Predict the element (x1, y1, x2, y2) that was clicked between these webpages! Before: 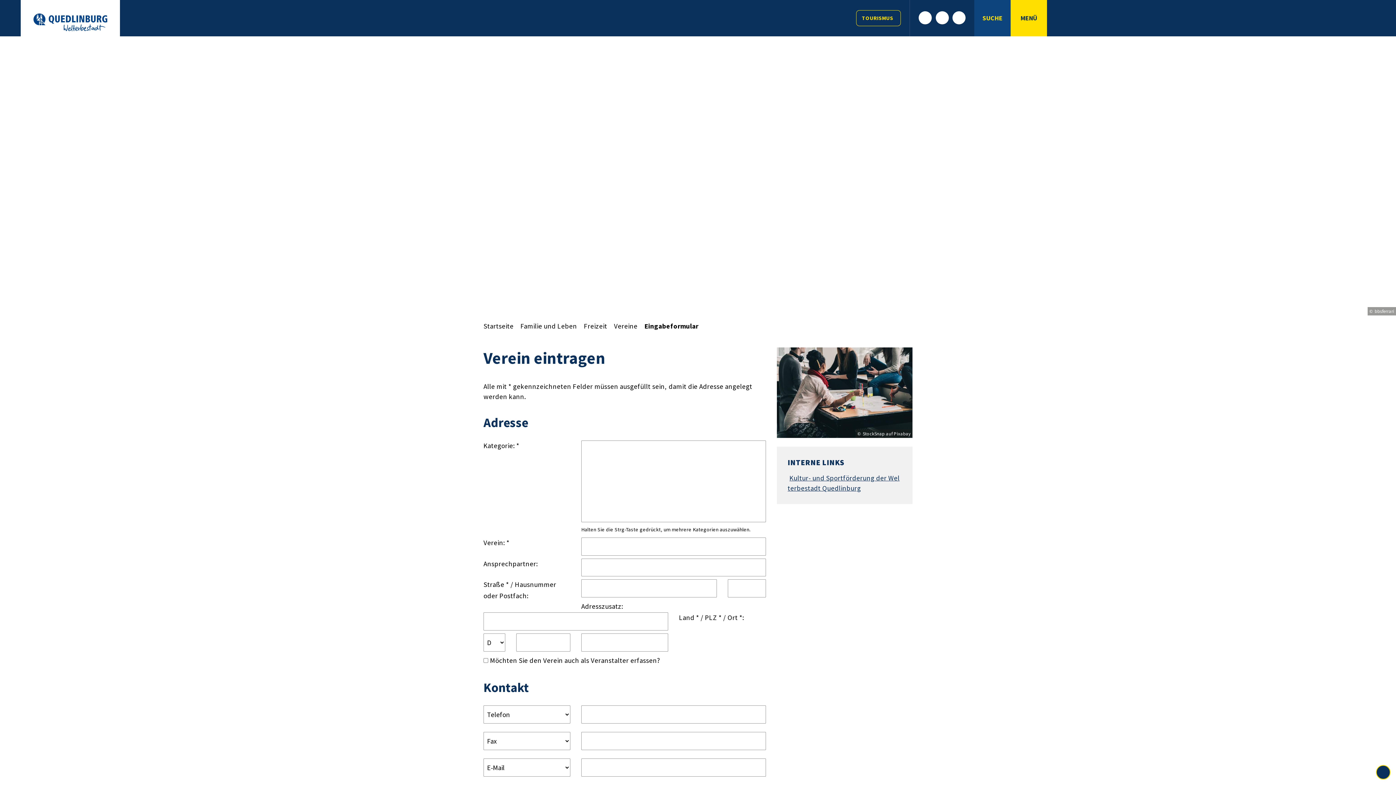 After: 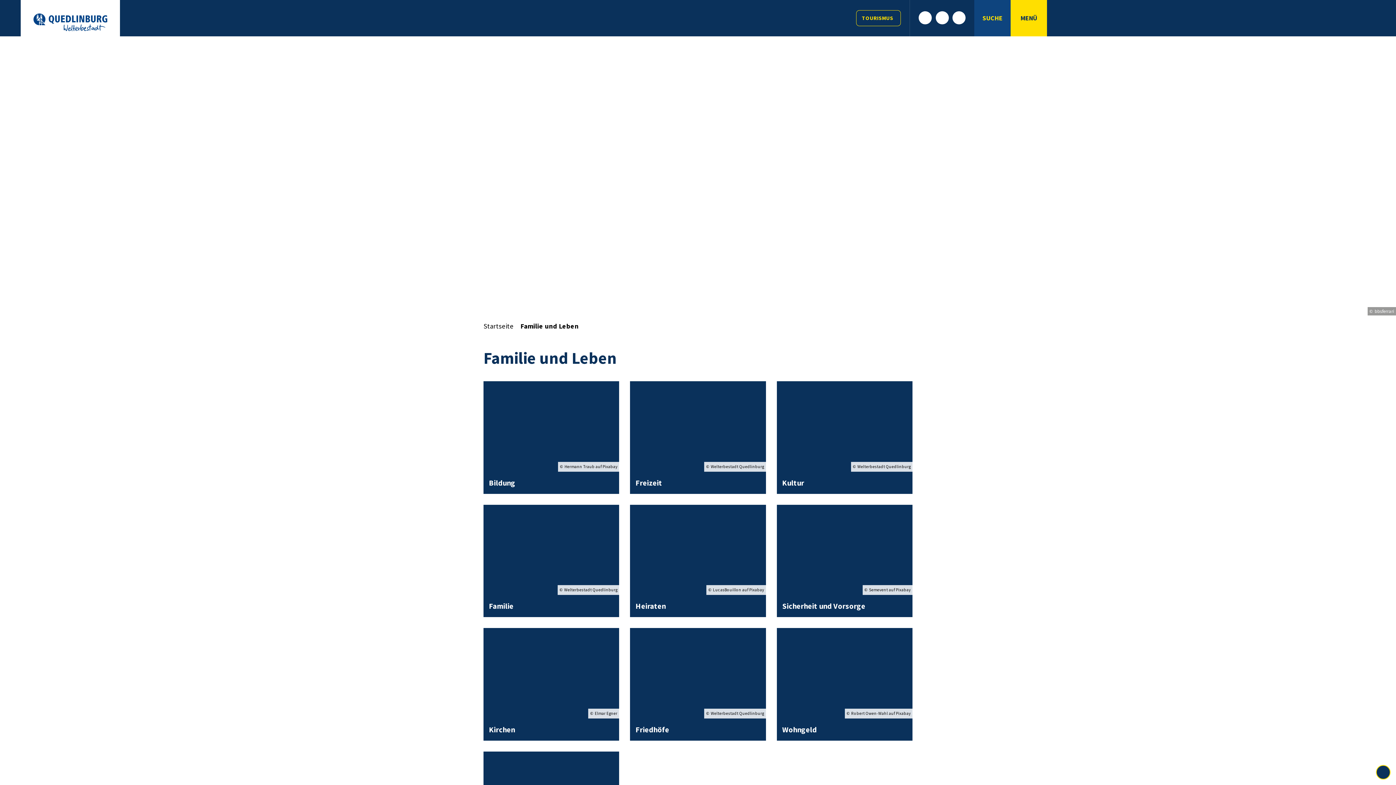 Action: bbox: (518, 321, 577, 330) label: Familie und Leben